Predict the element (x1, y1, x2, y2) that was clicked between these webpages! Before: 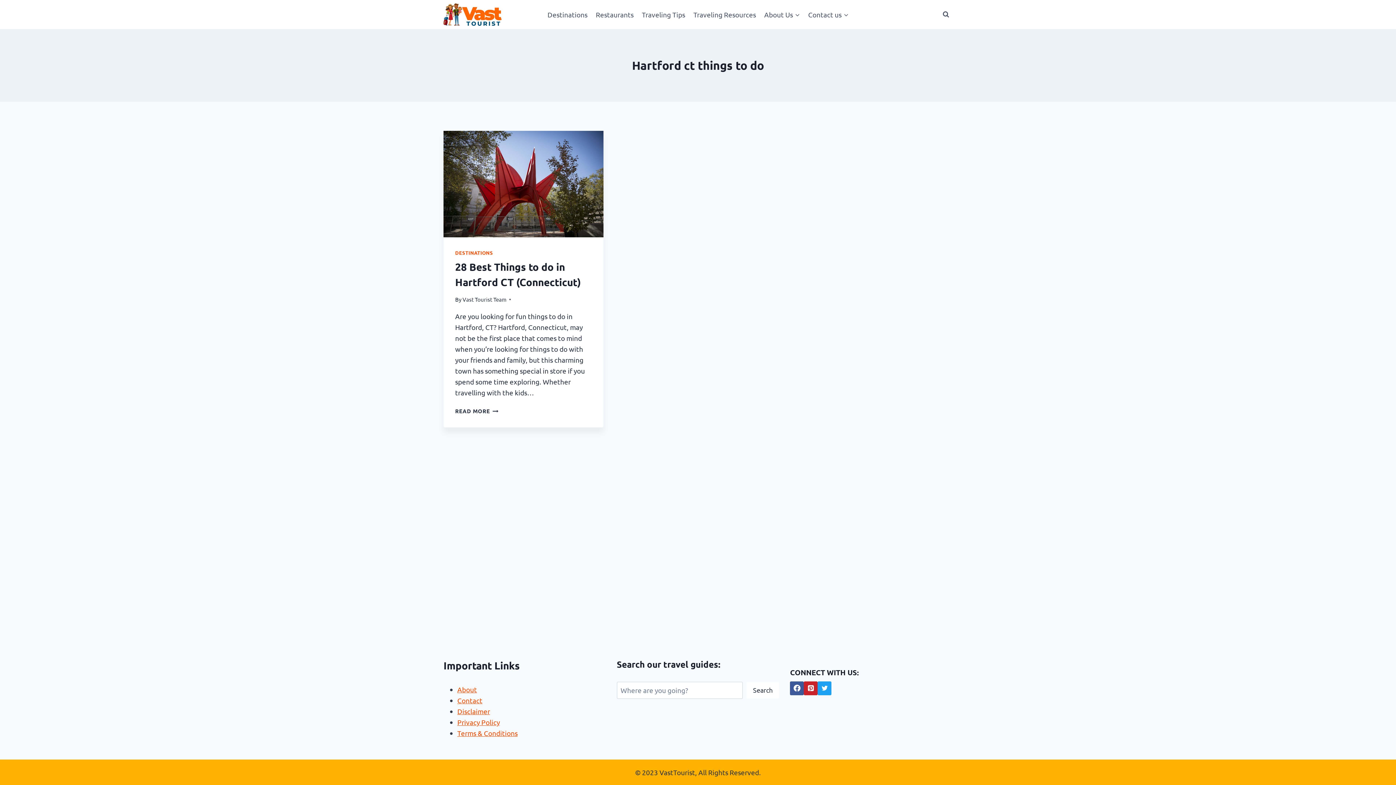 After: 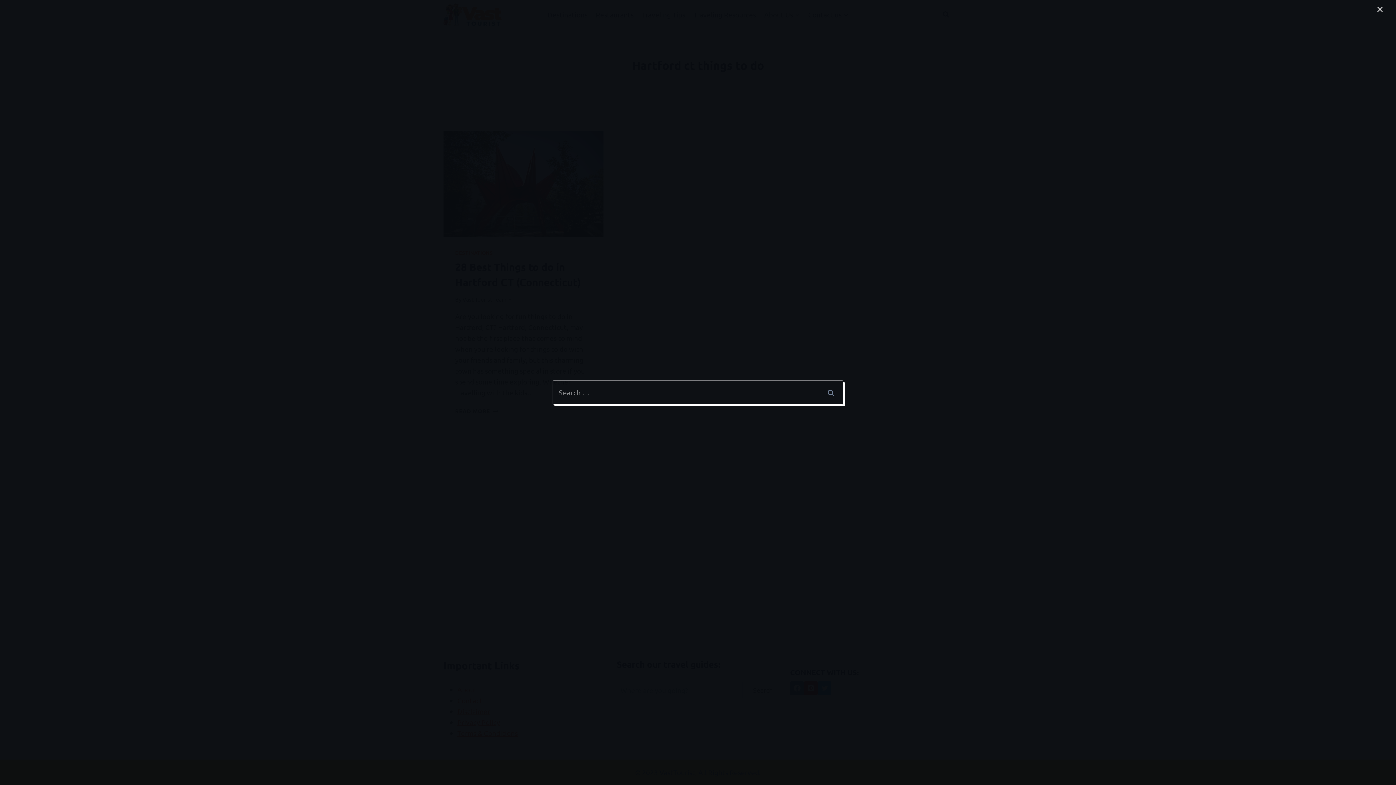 Action: label: View Search Form bbox: (939, 8, 952, 21)